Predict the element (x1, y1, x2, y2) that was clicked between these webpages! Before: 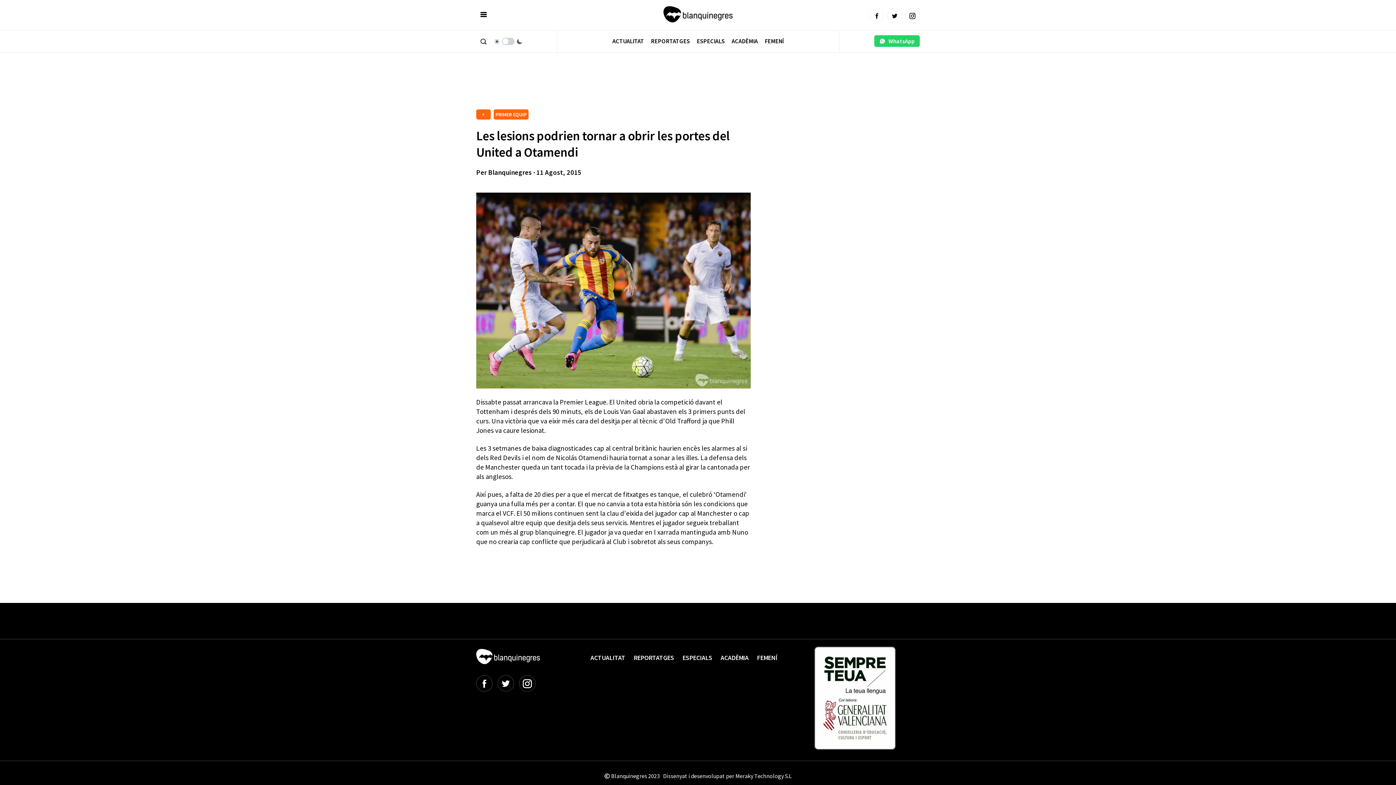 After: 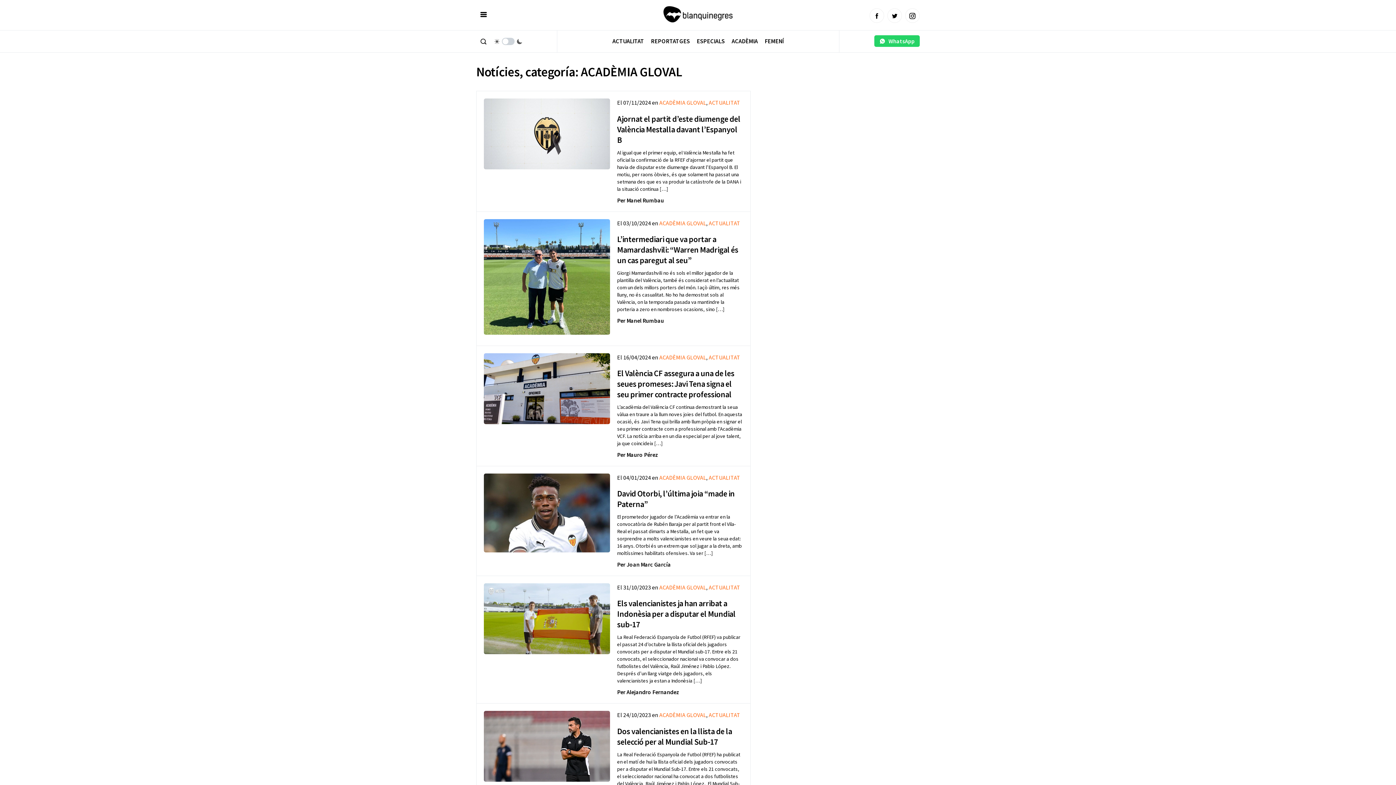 Action: label: ACADÈMIA bbox: (717, 651, 752, 665)